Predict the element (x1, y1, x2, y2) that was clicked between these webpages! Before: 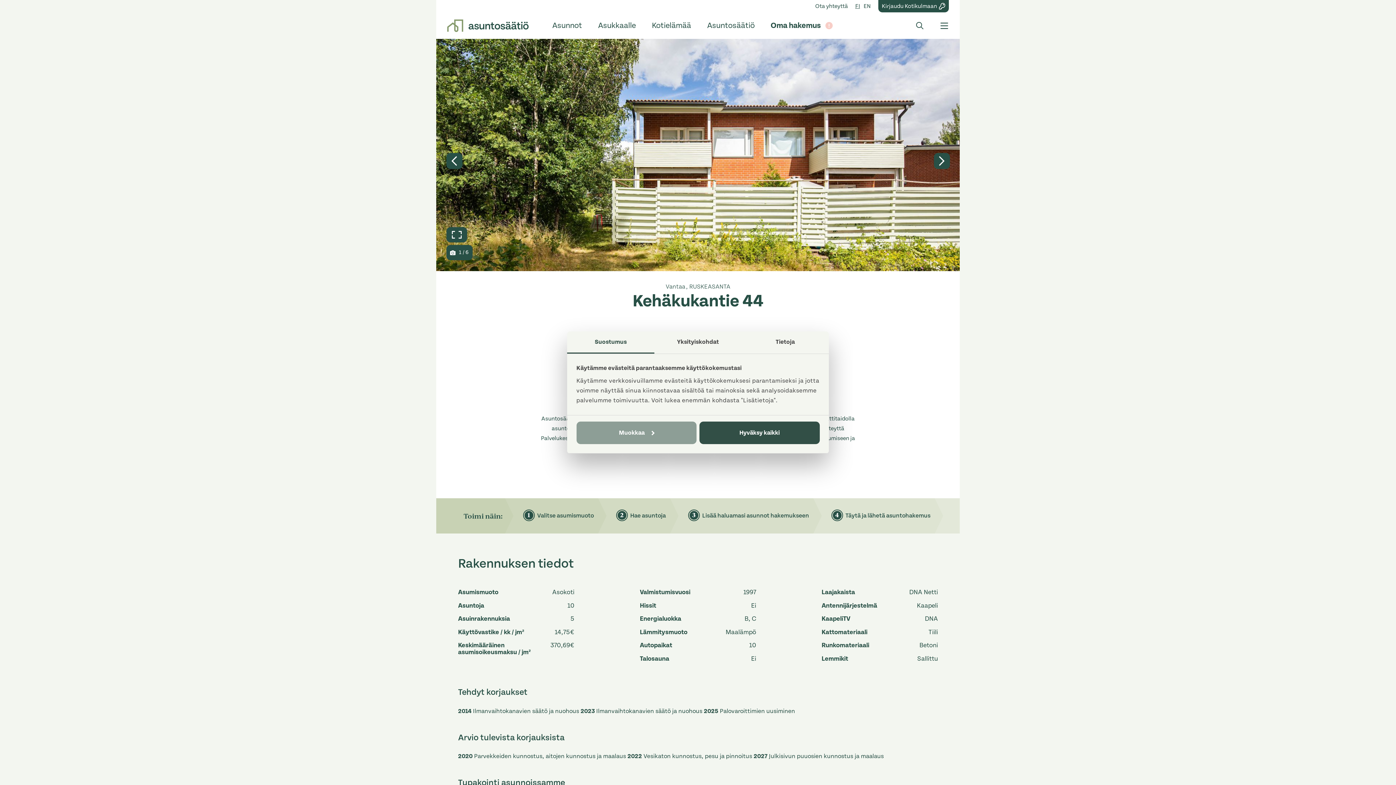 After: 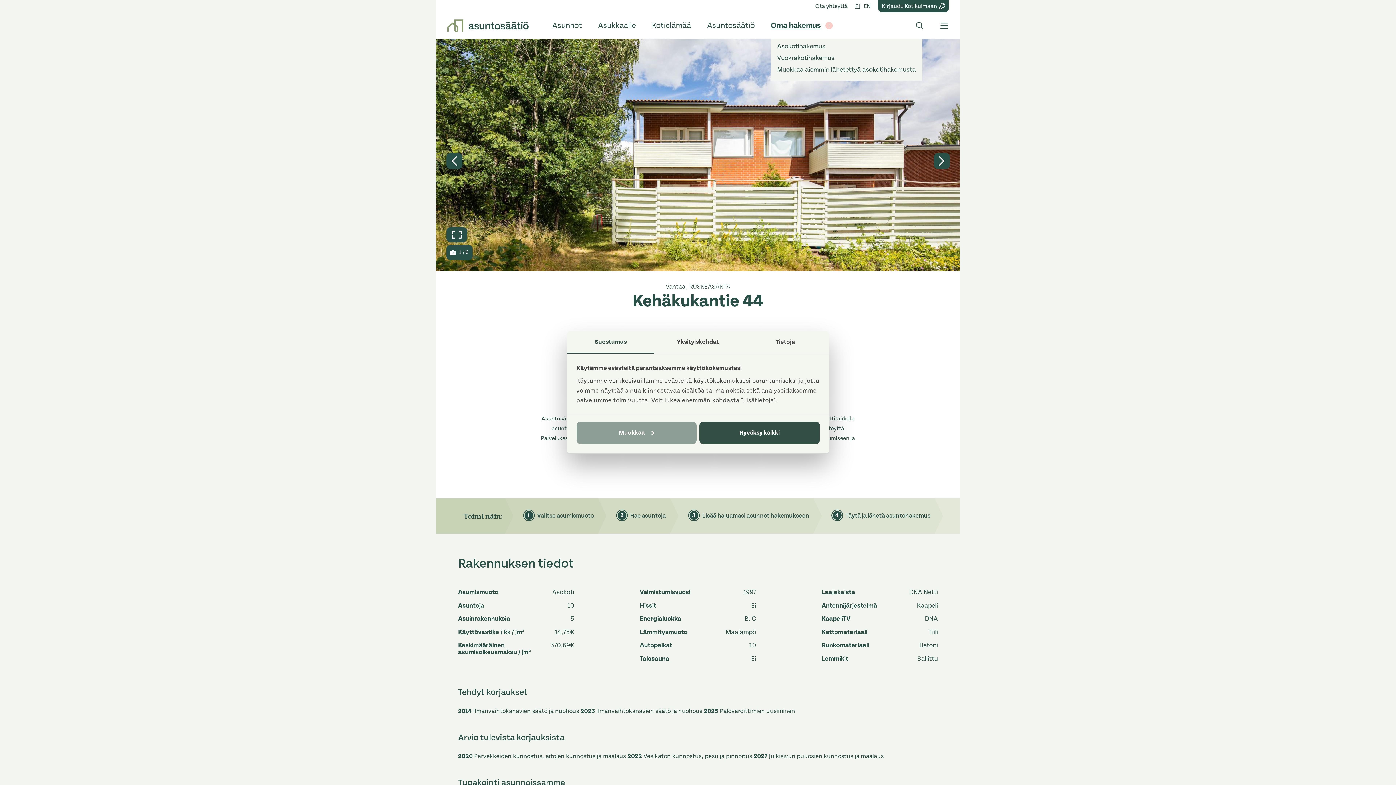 Action: label: Oma hakemus bbox: (770, 12, 833, 38)